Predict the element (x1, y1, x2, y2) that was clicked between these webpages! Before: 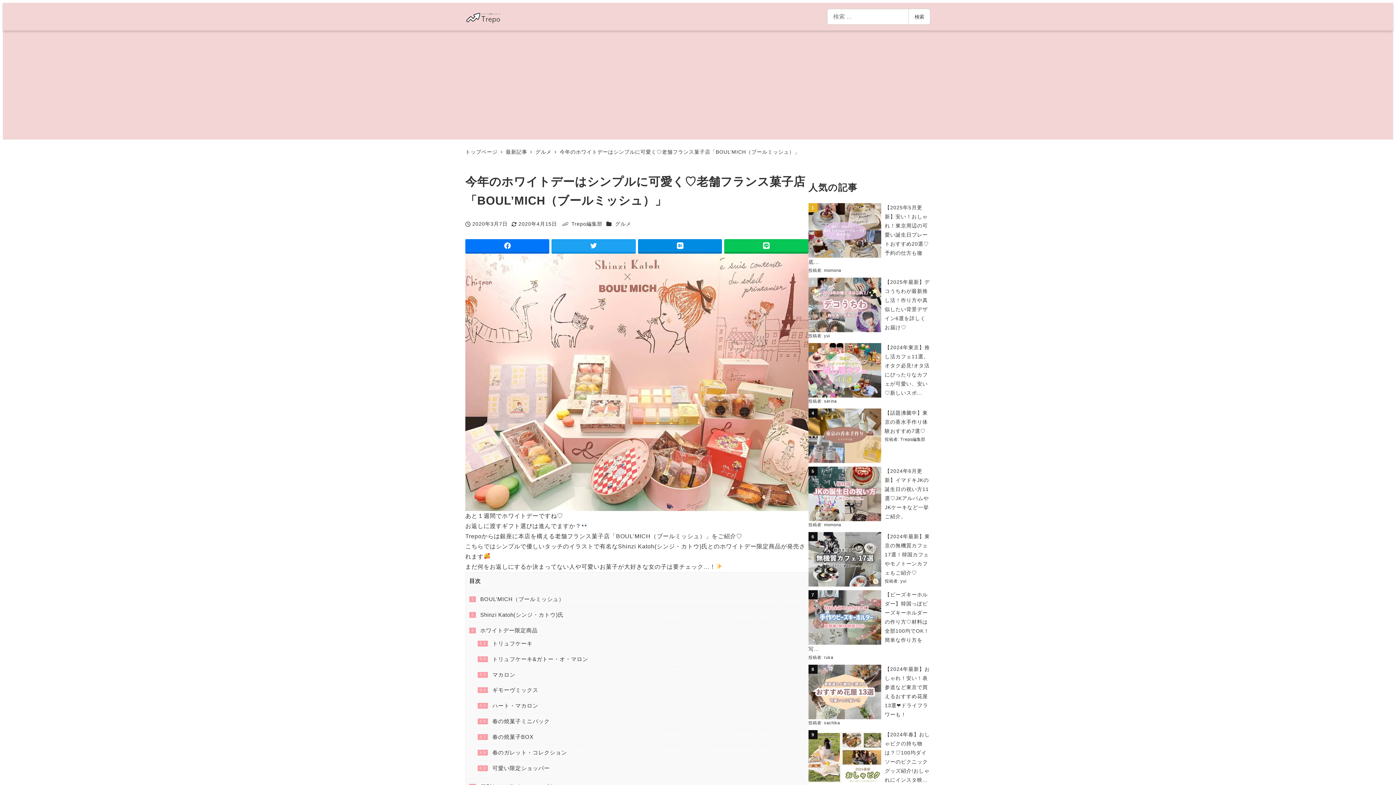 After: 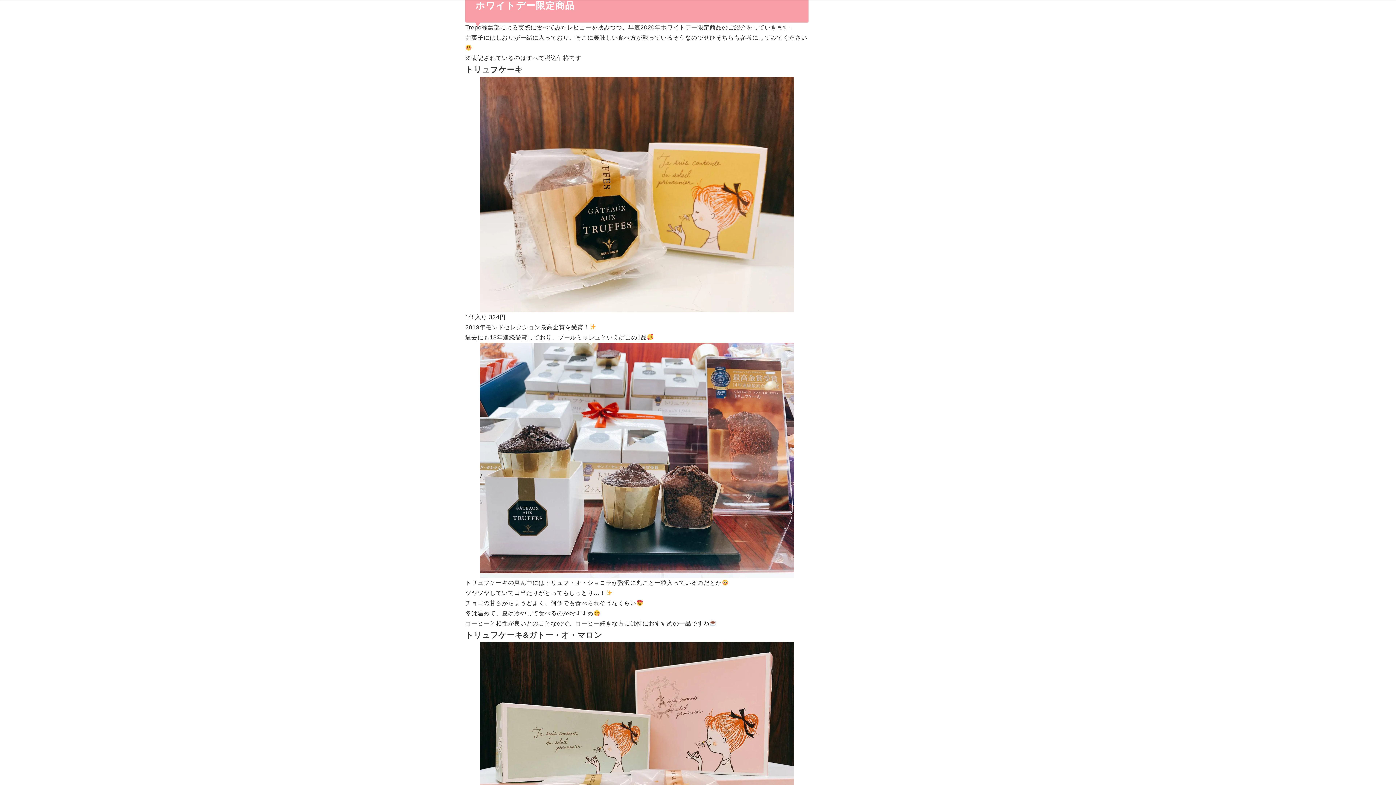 Action: label: 3 ホワイトデー限定商品 bbox: (469, 627, 537, 633)